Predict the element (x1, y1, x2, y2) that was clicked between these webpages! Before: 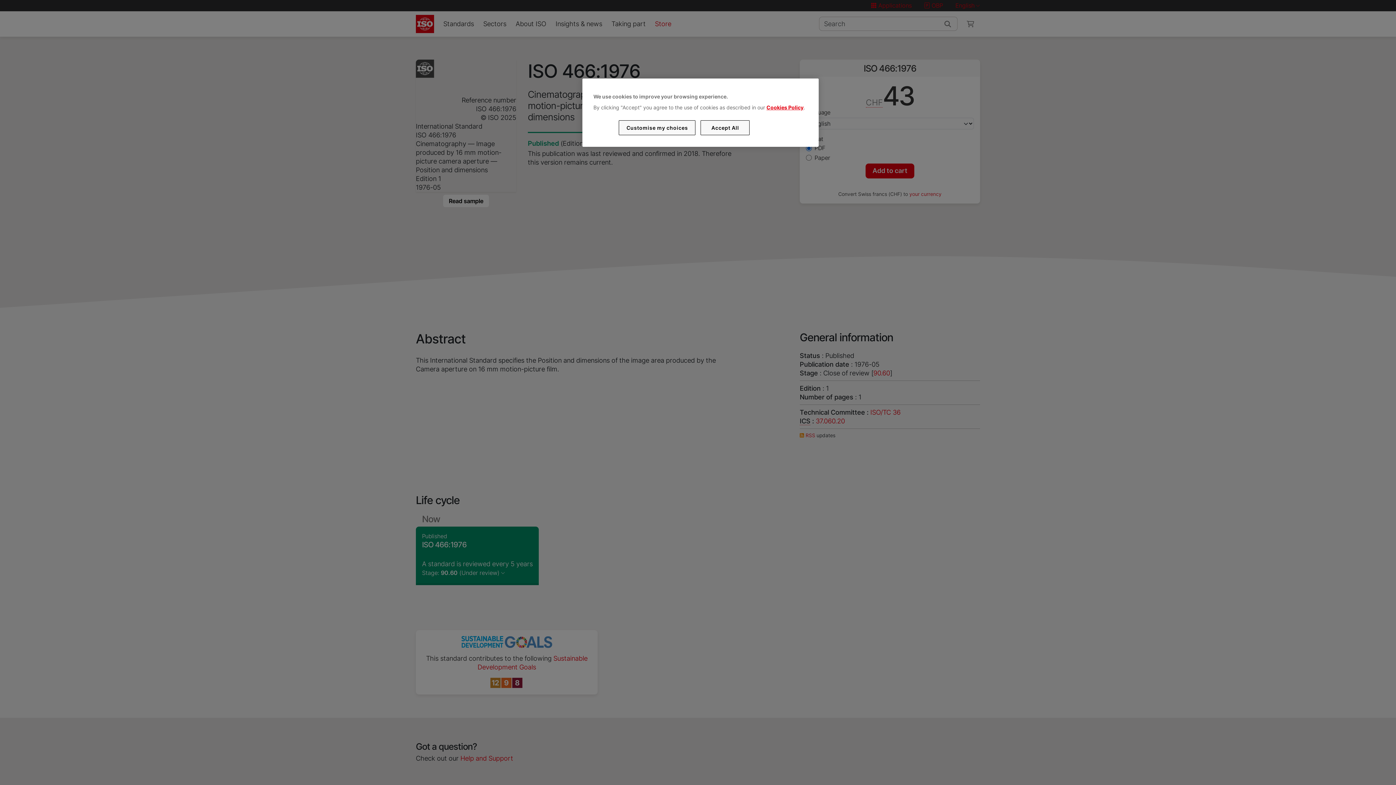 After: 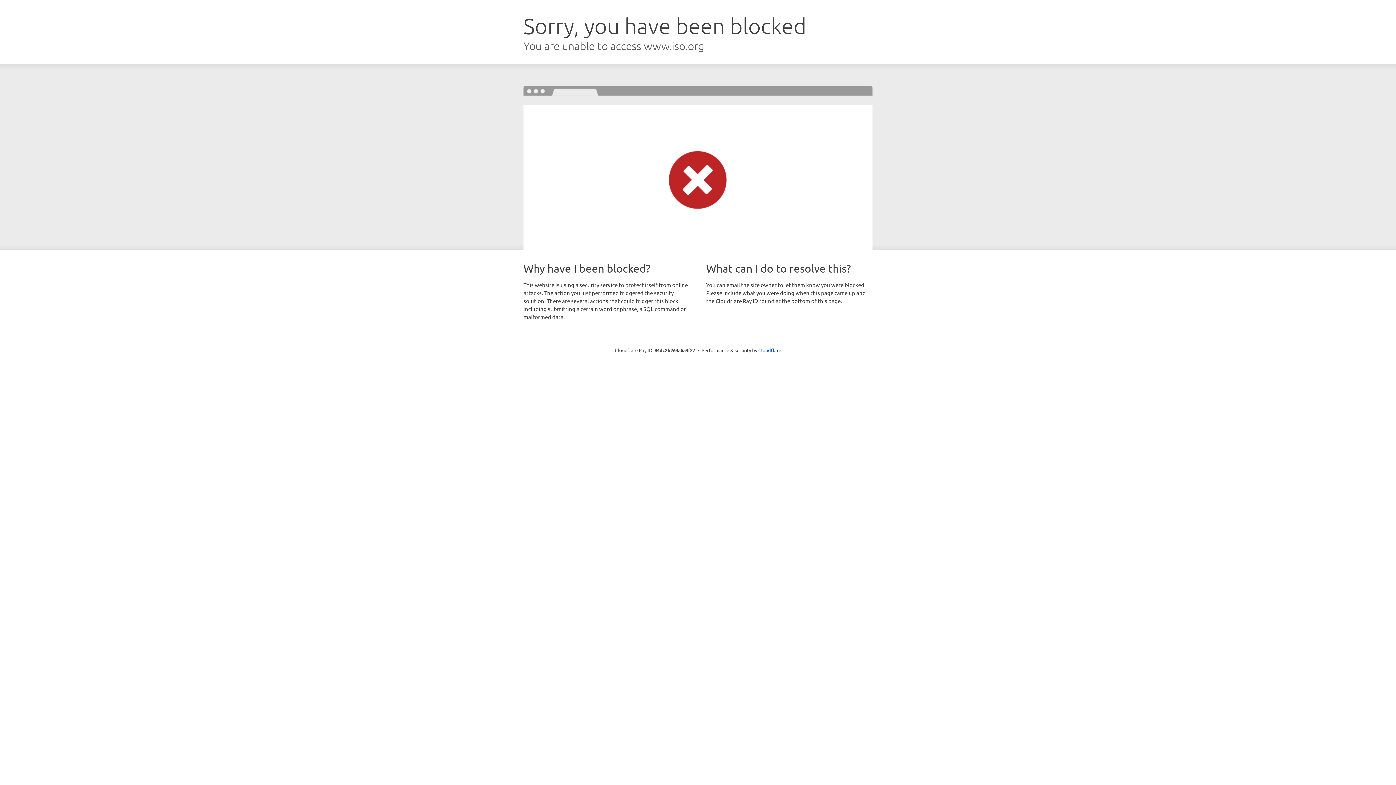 Action: bbox: (766, 104, 803, 110) label: Cookies Policy